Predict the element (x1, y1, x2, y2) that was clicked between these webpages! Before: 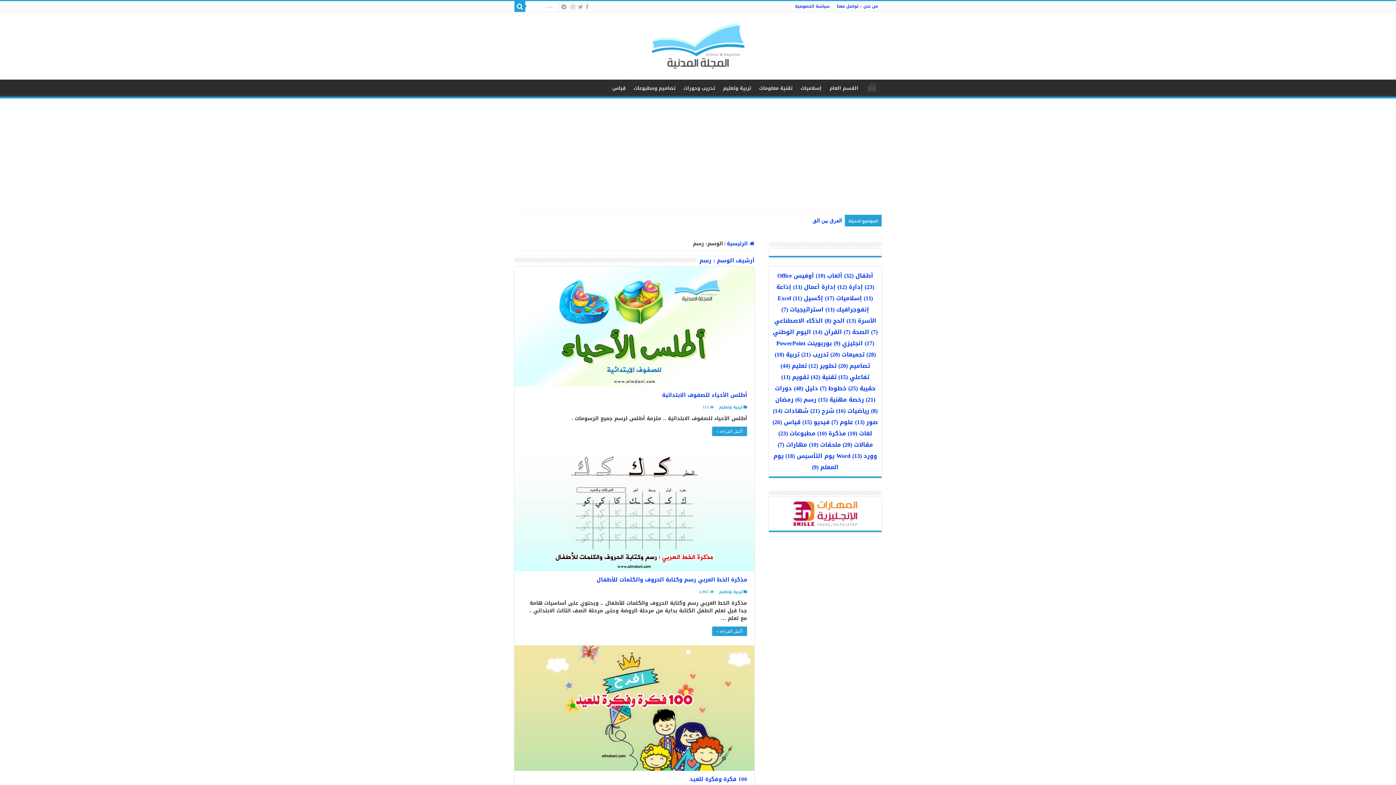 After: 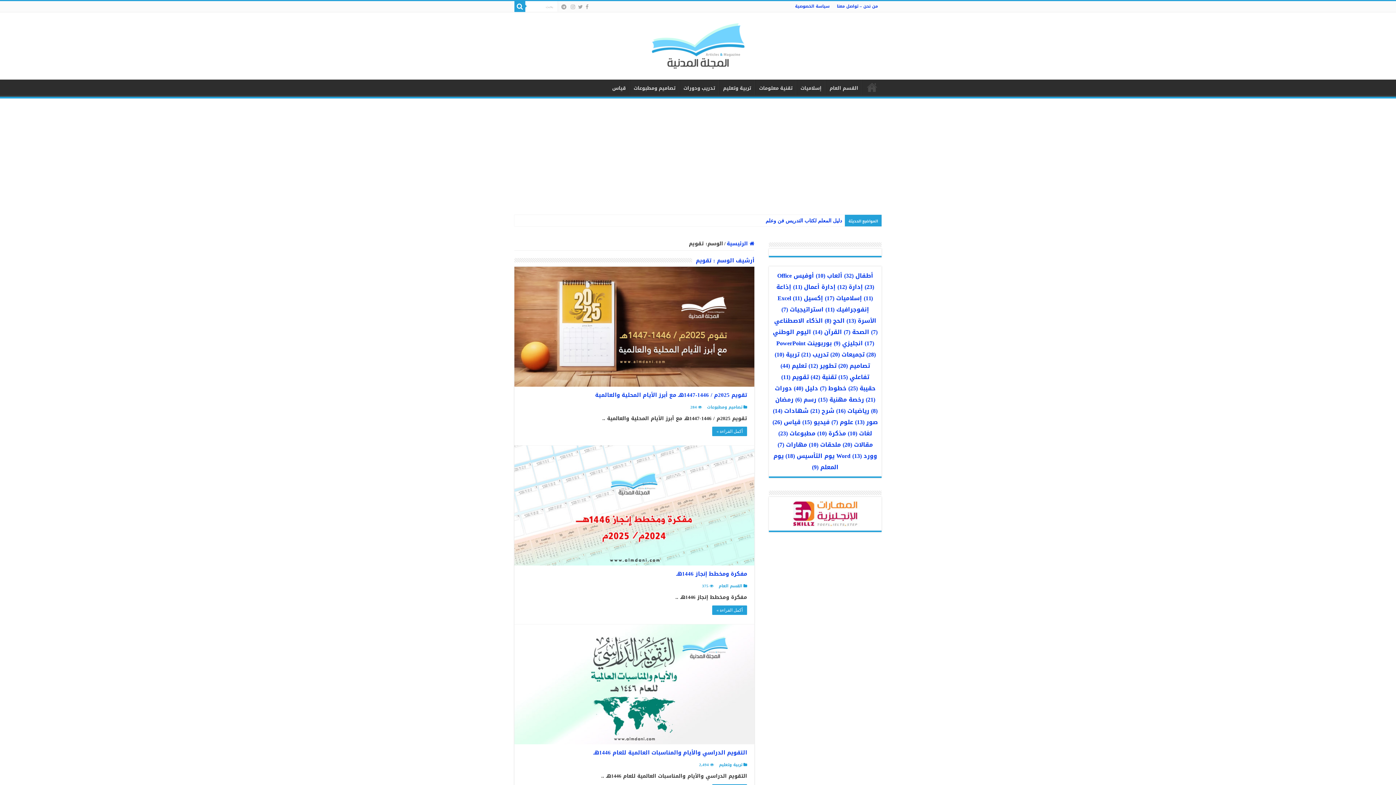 Action: bbox: (781, 371, 809, 382) label: تقويم (11 عنصر)